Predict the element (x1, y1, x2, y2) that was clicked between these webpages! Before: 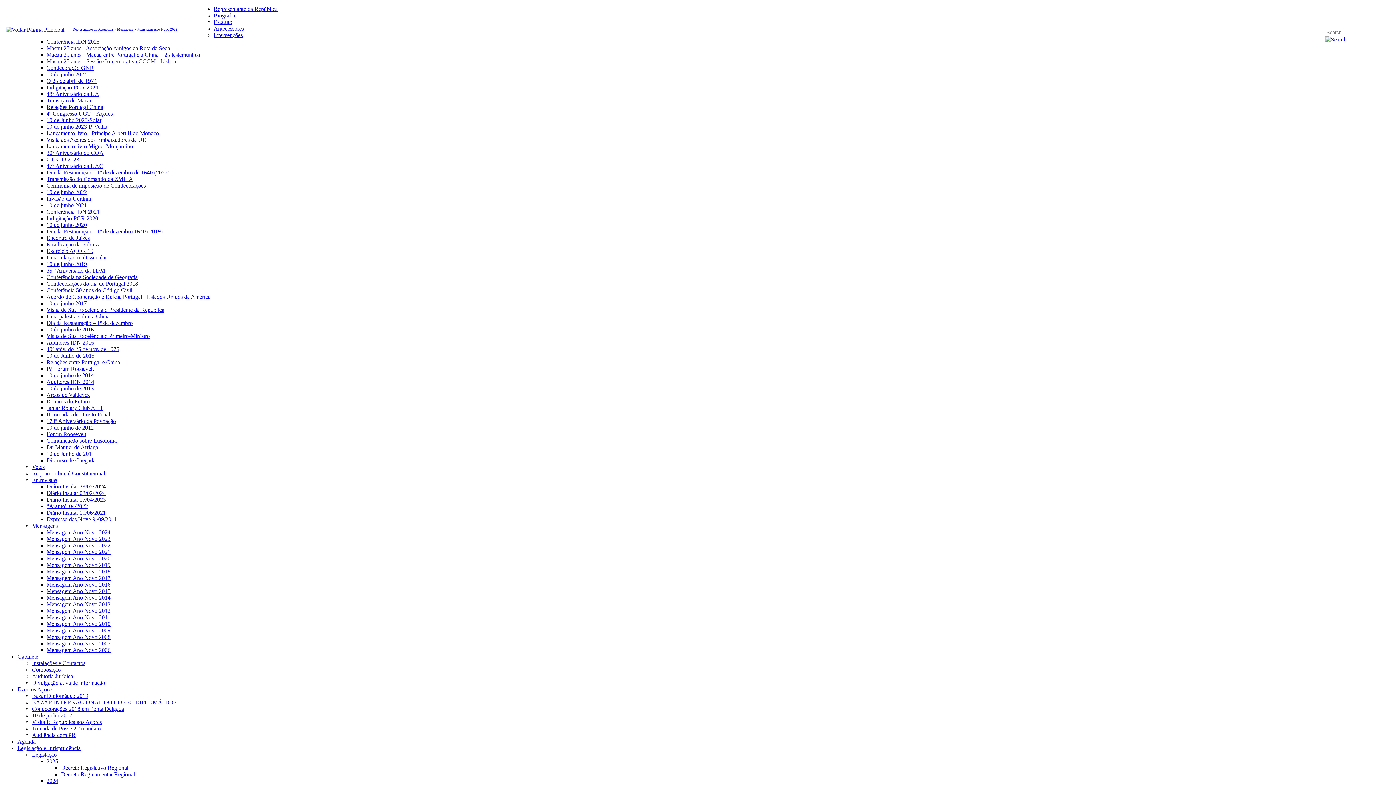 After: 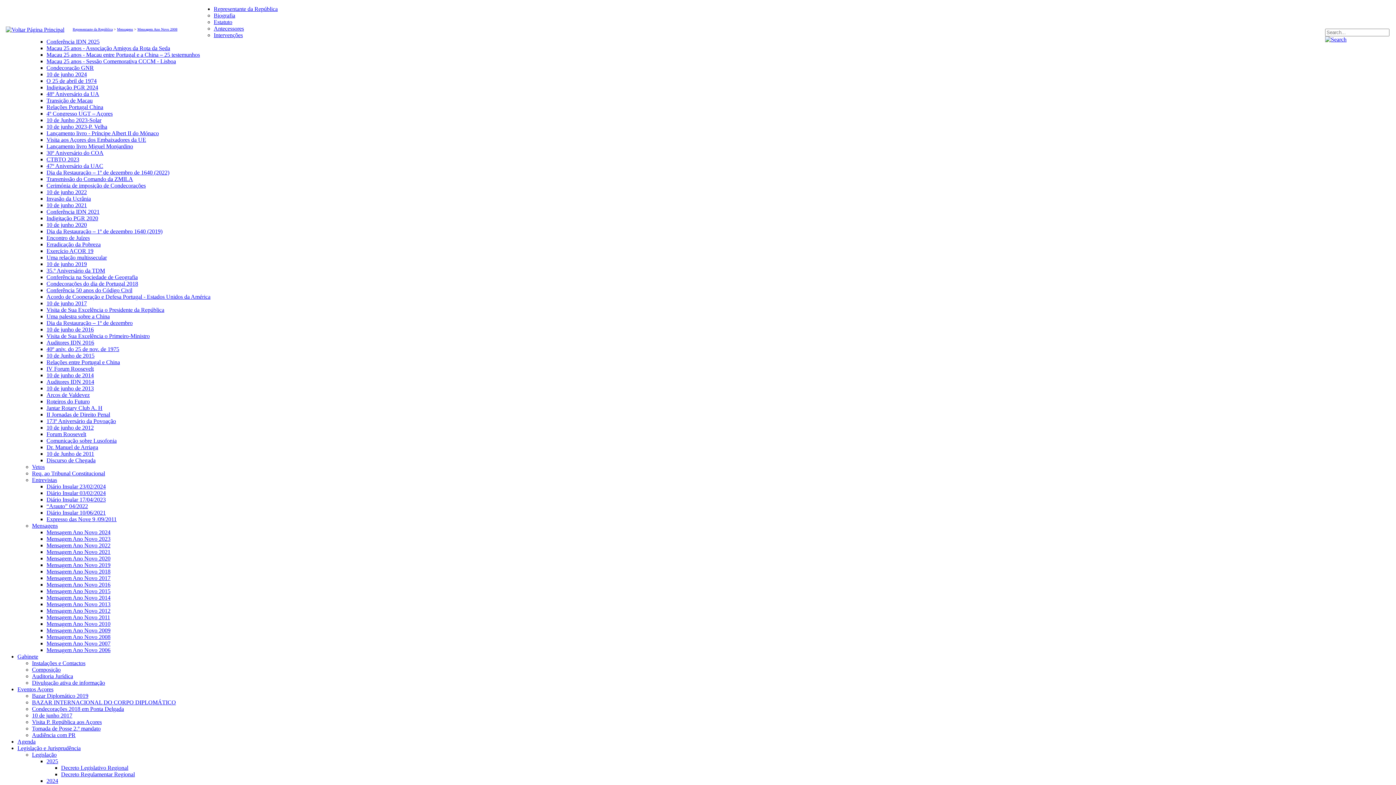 Action: bbox: (46, 634, 110, 640) label: Mensagem Ano Novo 2008